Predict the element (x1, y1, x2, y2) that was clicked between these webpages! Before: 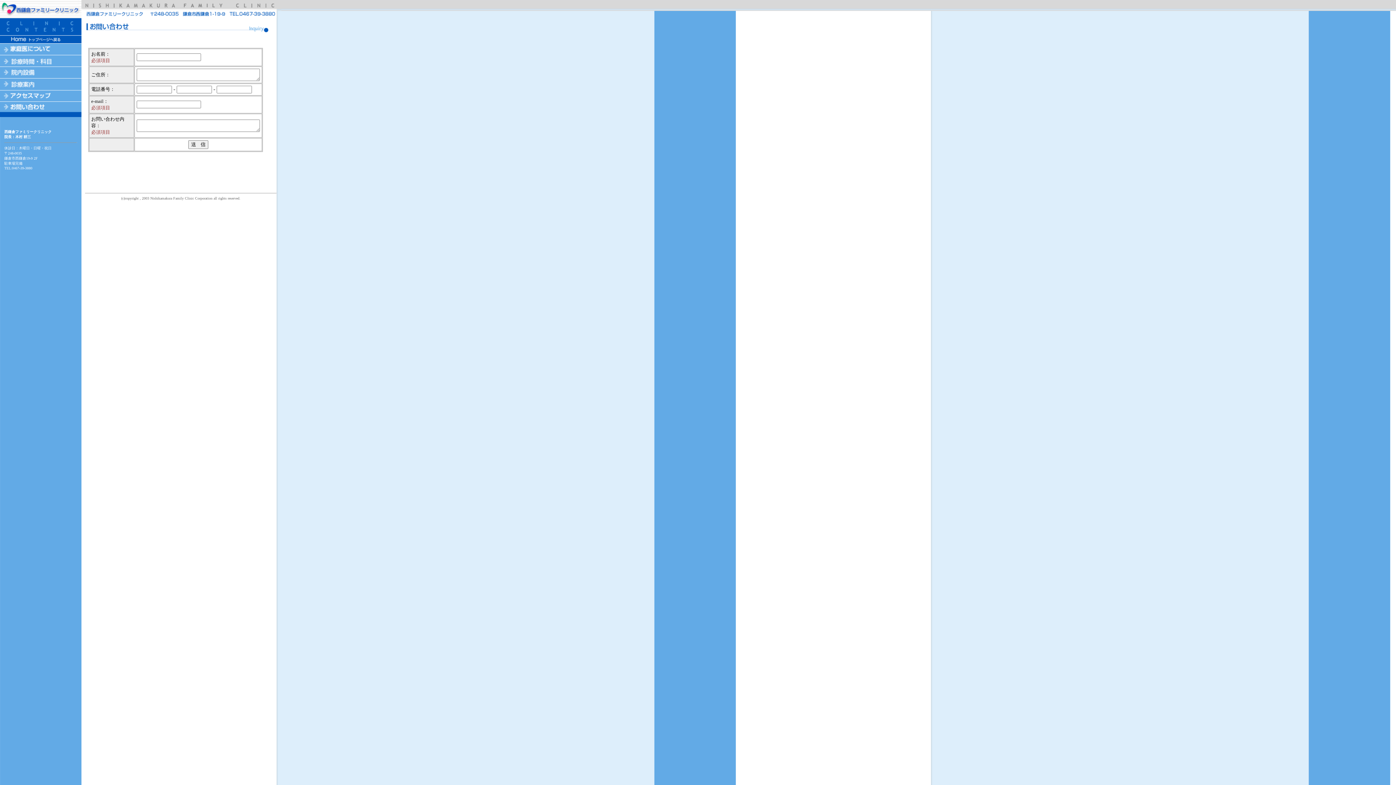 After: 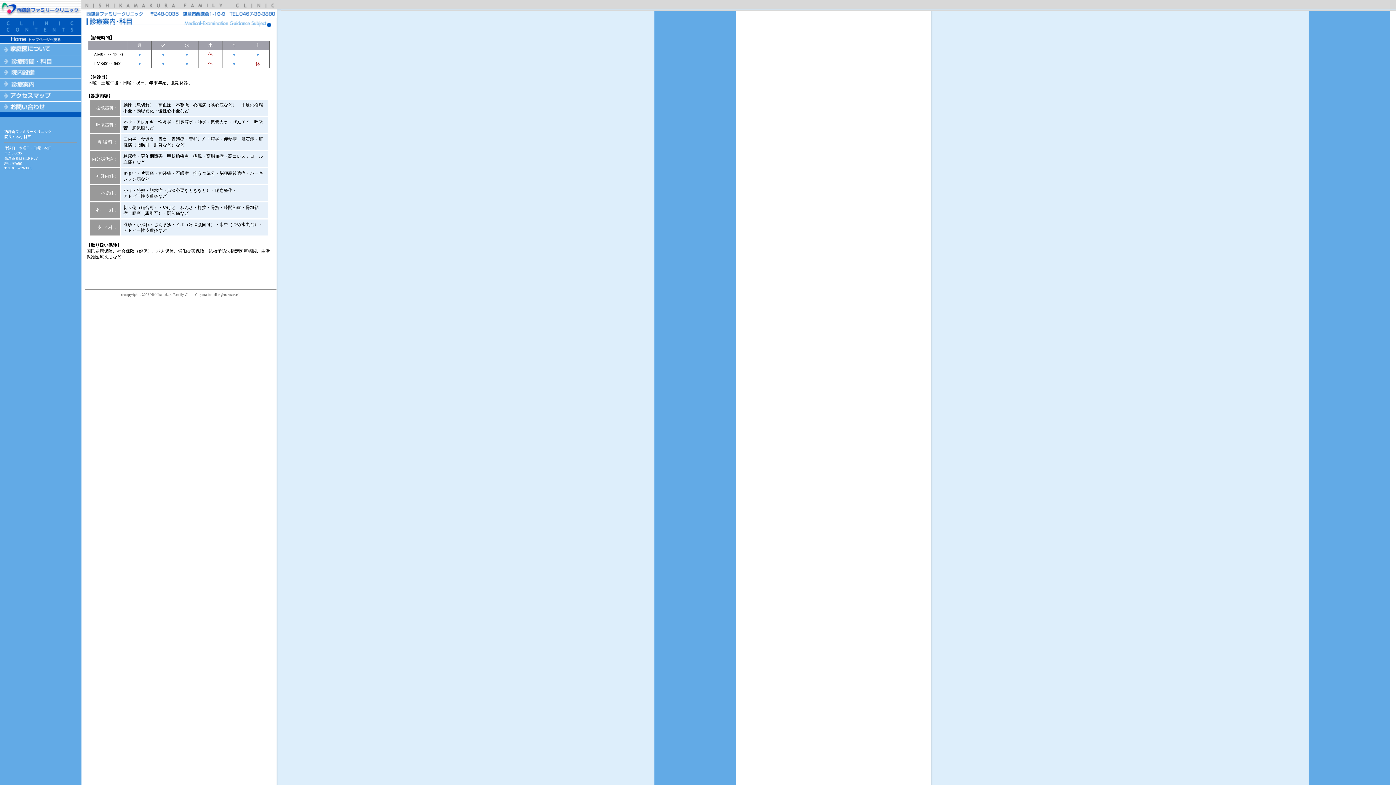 Action: bbox: (0, 61, 81, 67)